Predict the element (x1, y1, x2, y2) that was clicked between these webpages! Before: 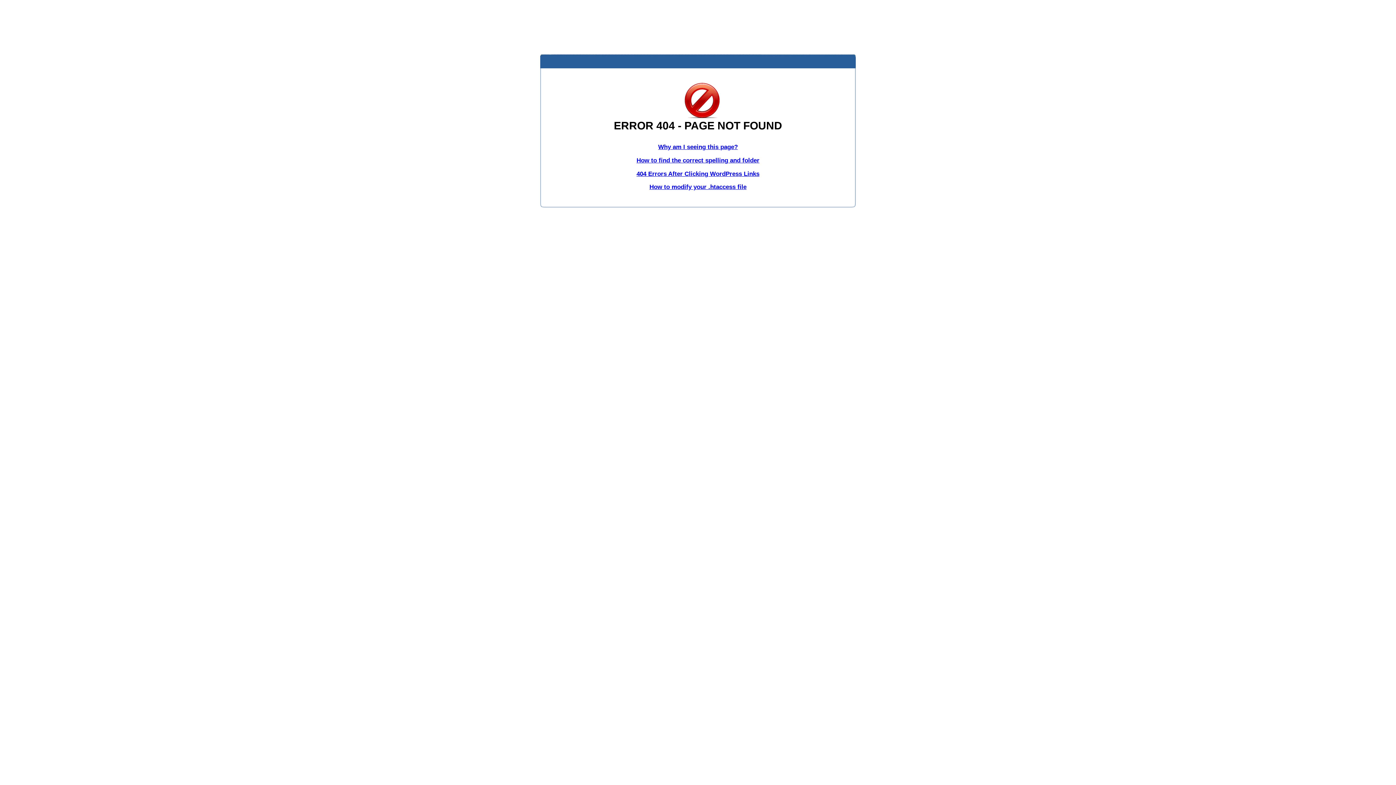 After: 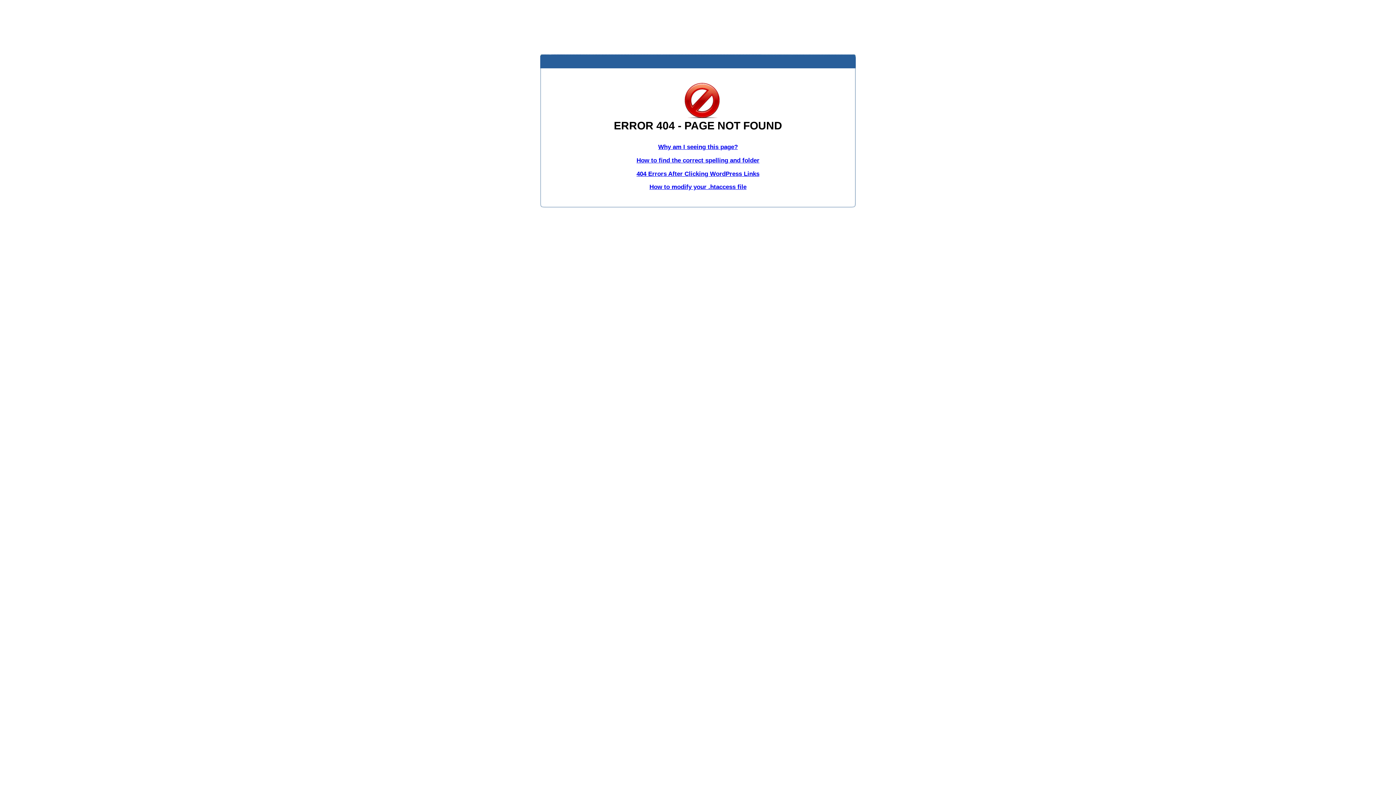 Action: label: How to modify your .htaccess file bbox: (649, 183, 746, 190)